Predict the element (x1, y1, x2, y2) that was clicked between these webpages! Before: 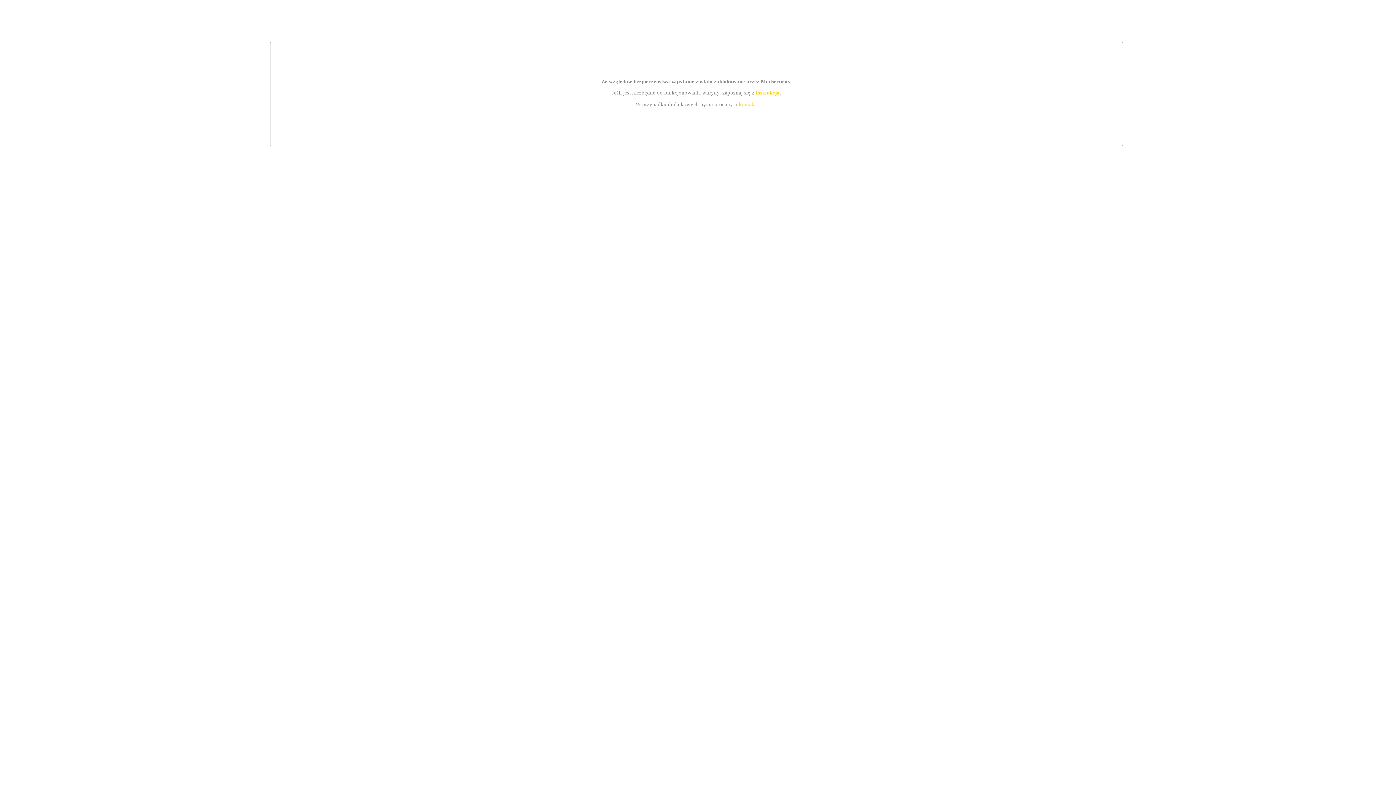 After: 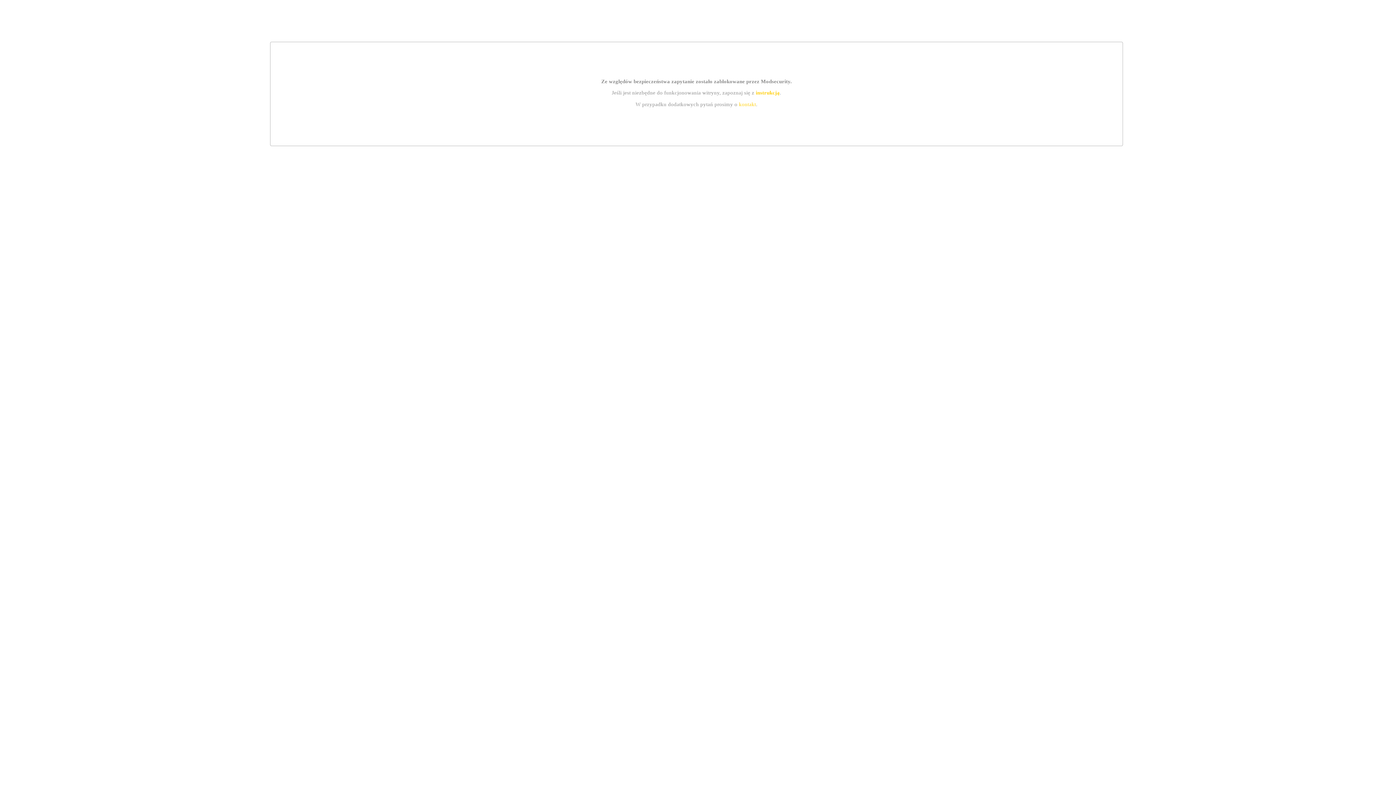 Action: label: kontakt bbox: (739, 101, 756, 107)